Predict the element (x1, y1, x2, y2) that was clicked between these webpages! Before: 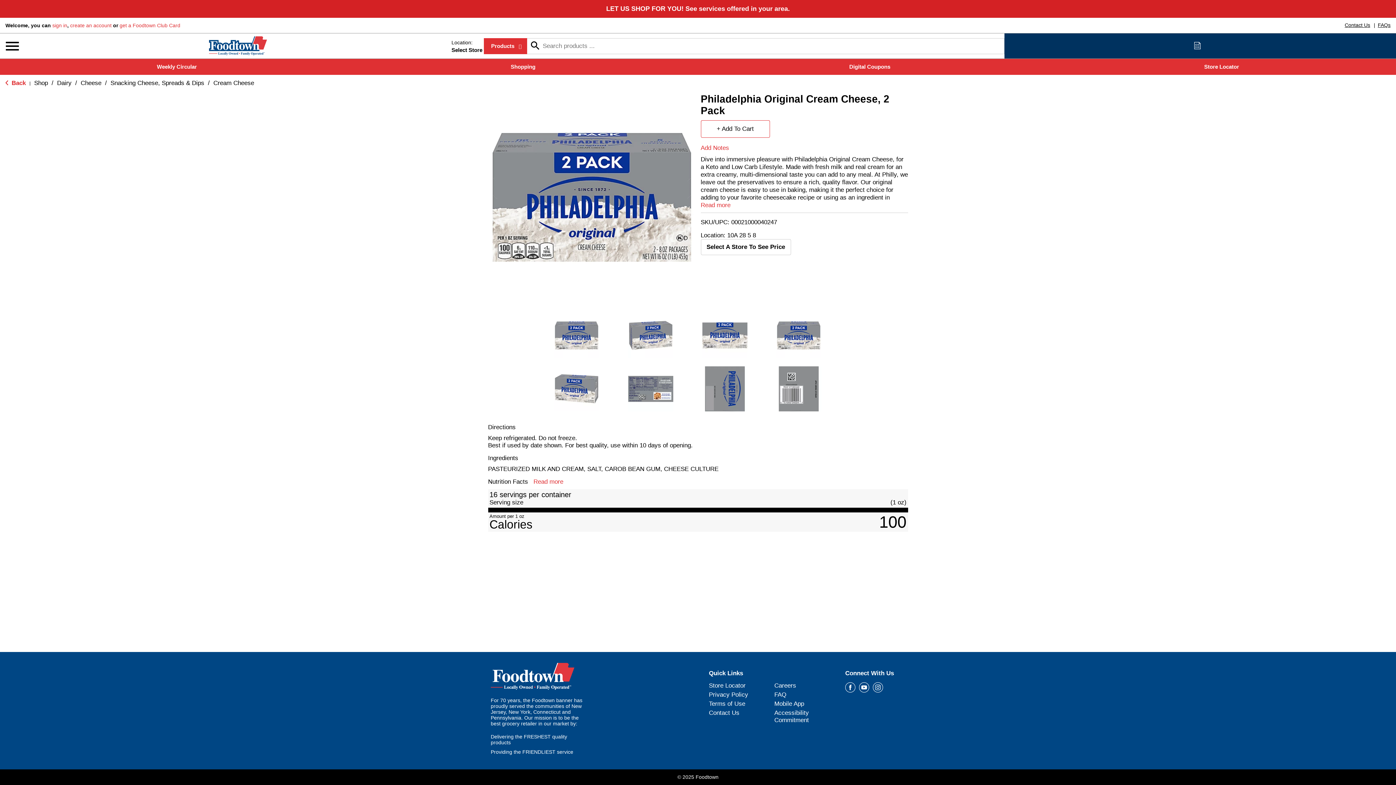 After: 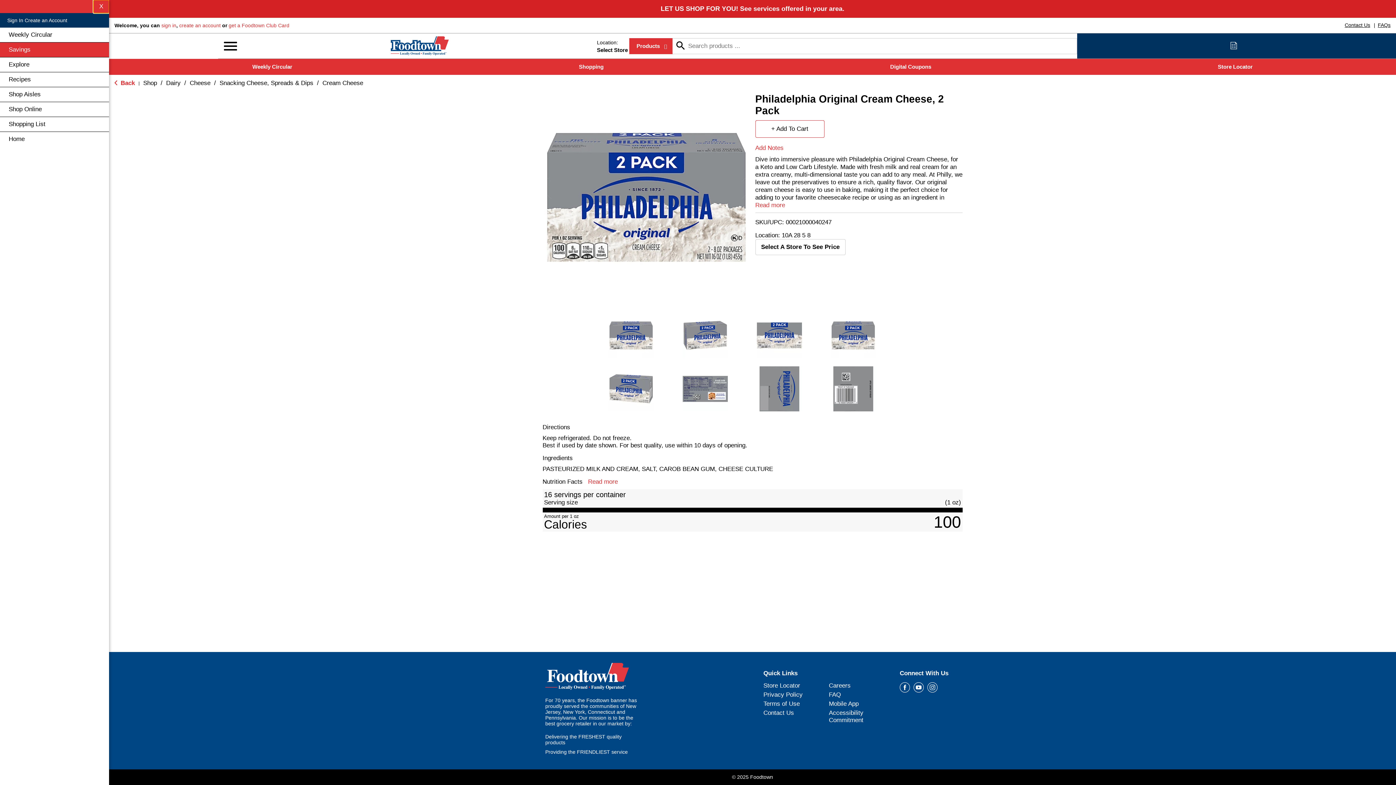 Action: label: Main Navigation bbox: (0, 15, 24, 40)